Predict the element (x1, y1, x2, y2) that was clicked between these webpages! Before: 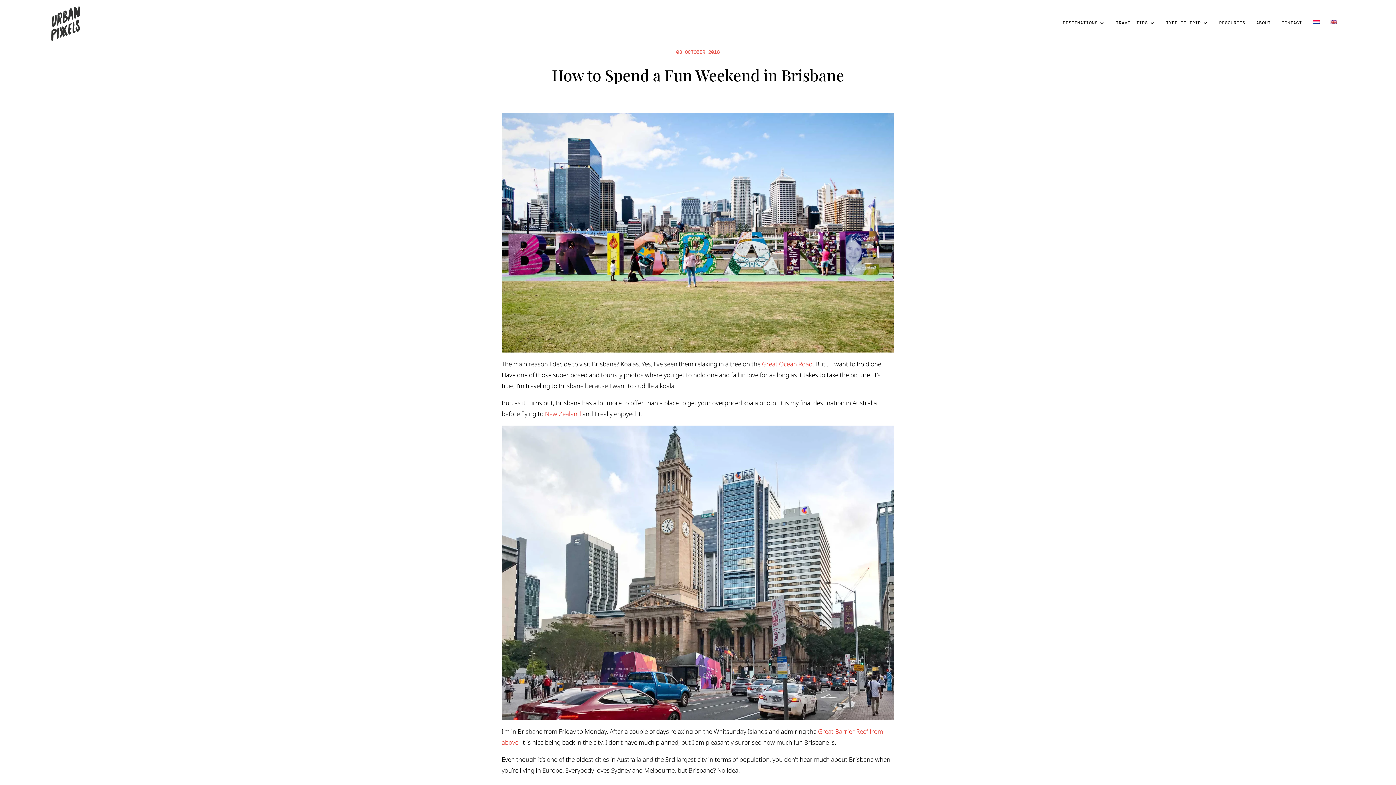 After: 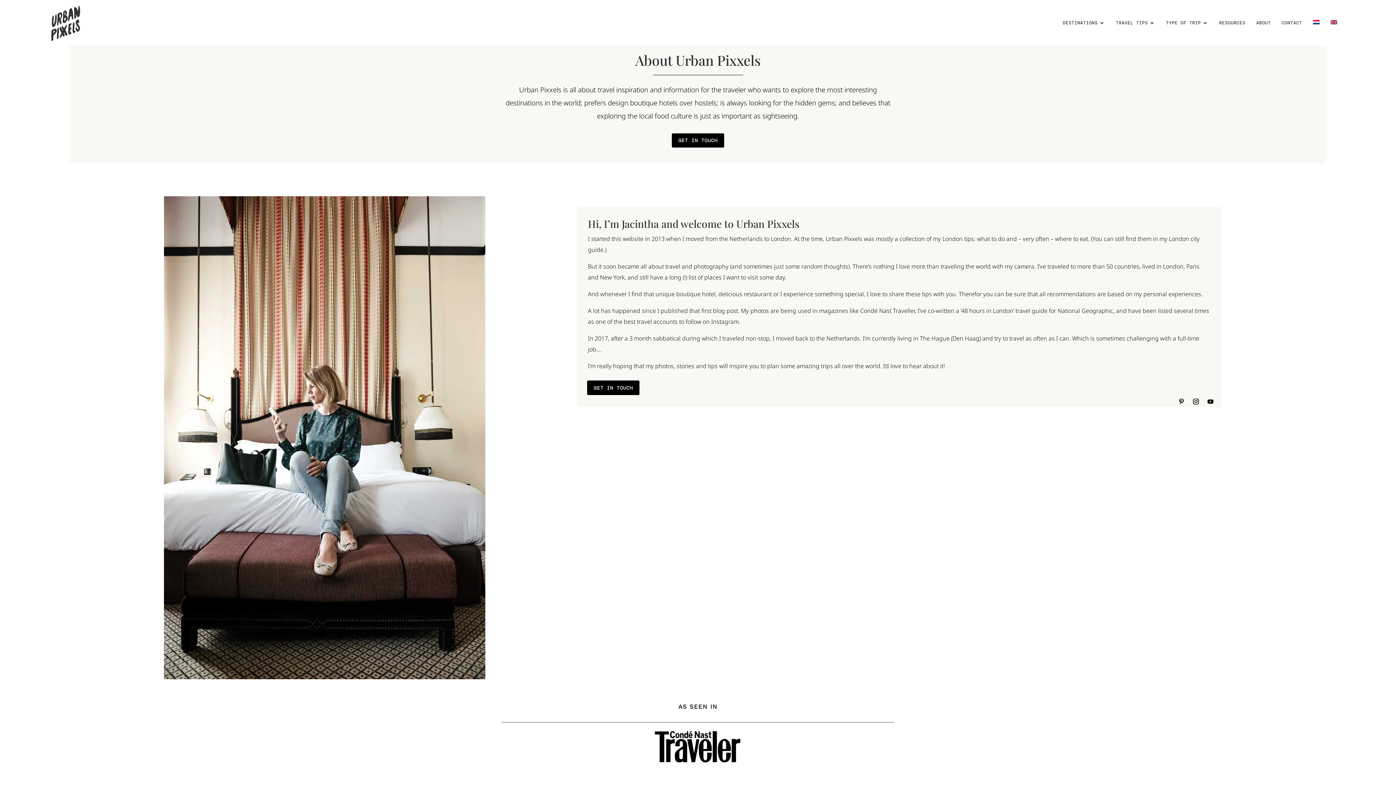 Action: bbox: (1256, 20, 1271, 45) label: ABOUT